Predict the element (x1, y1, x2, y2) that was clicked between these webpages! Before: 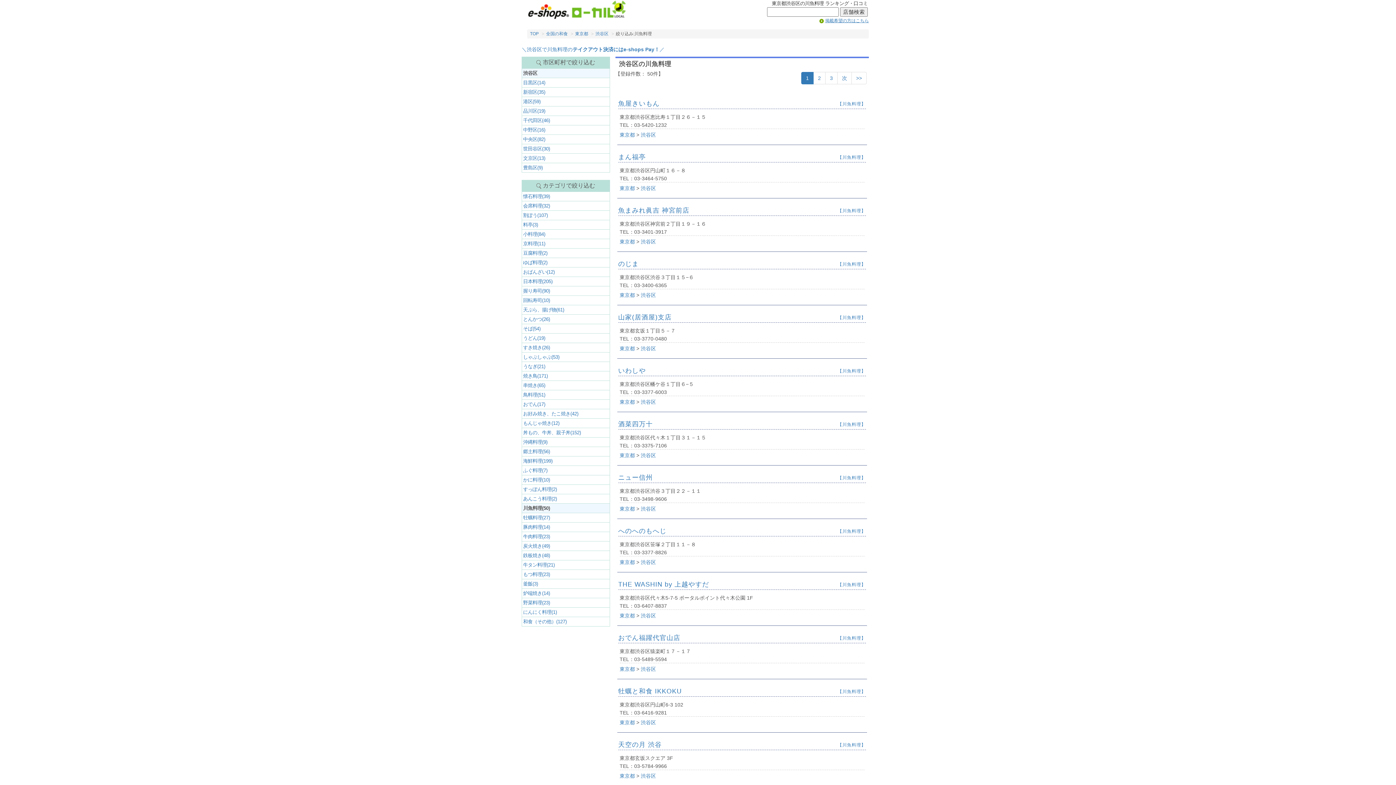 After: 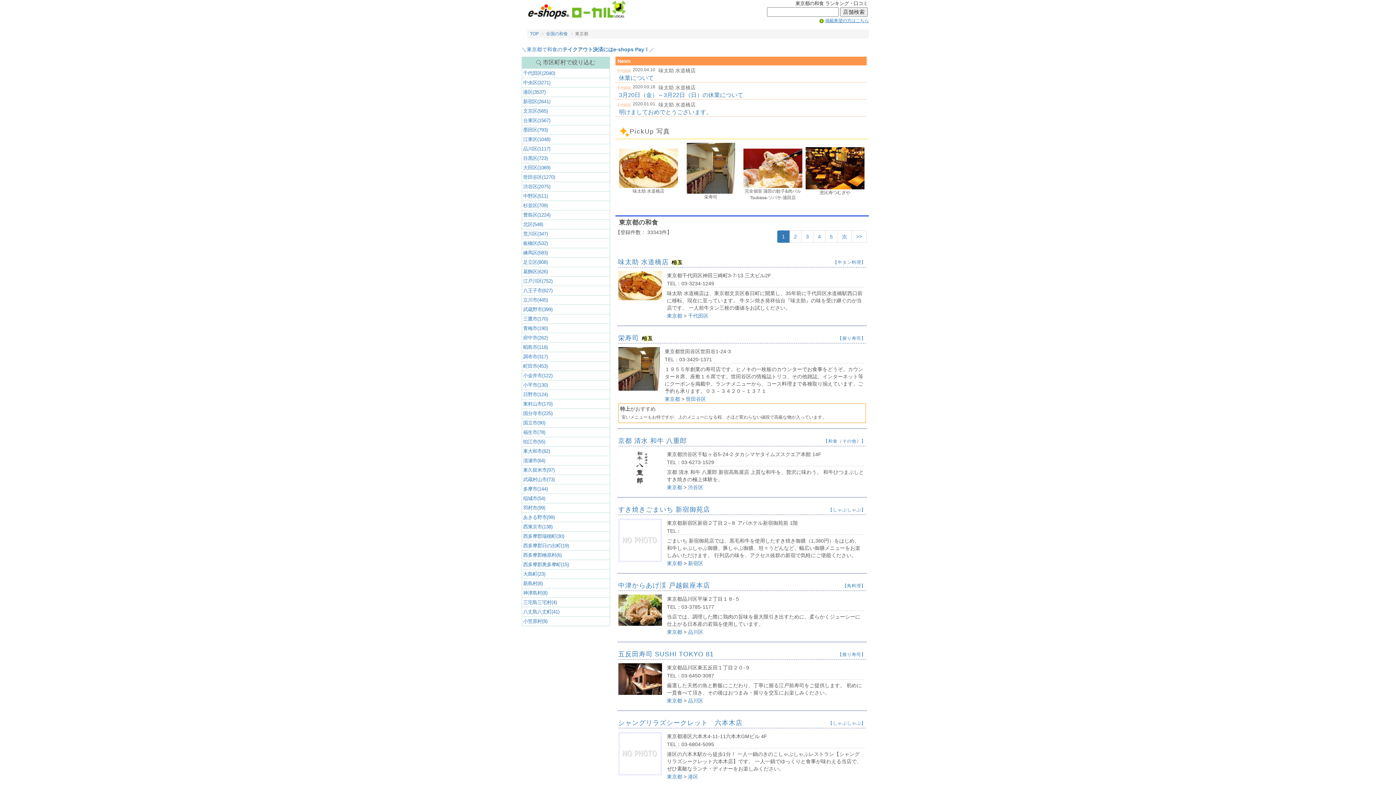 Action: label: 東京都 bbox: (619, 666, 635, 672)